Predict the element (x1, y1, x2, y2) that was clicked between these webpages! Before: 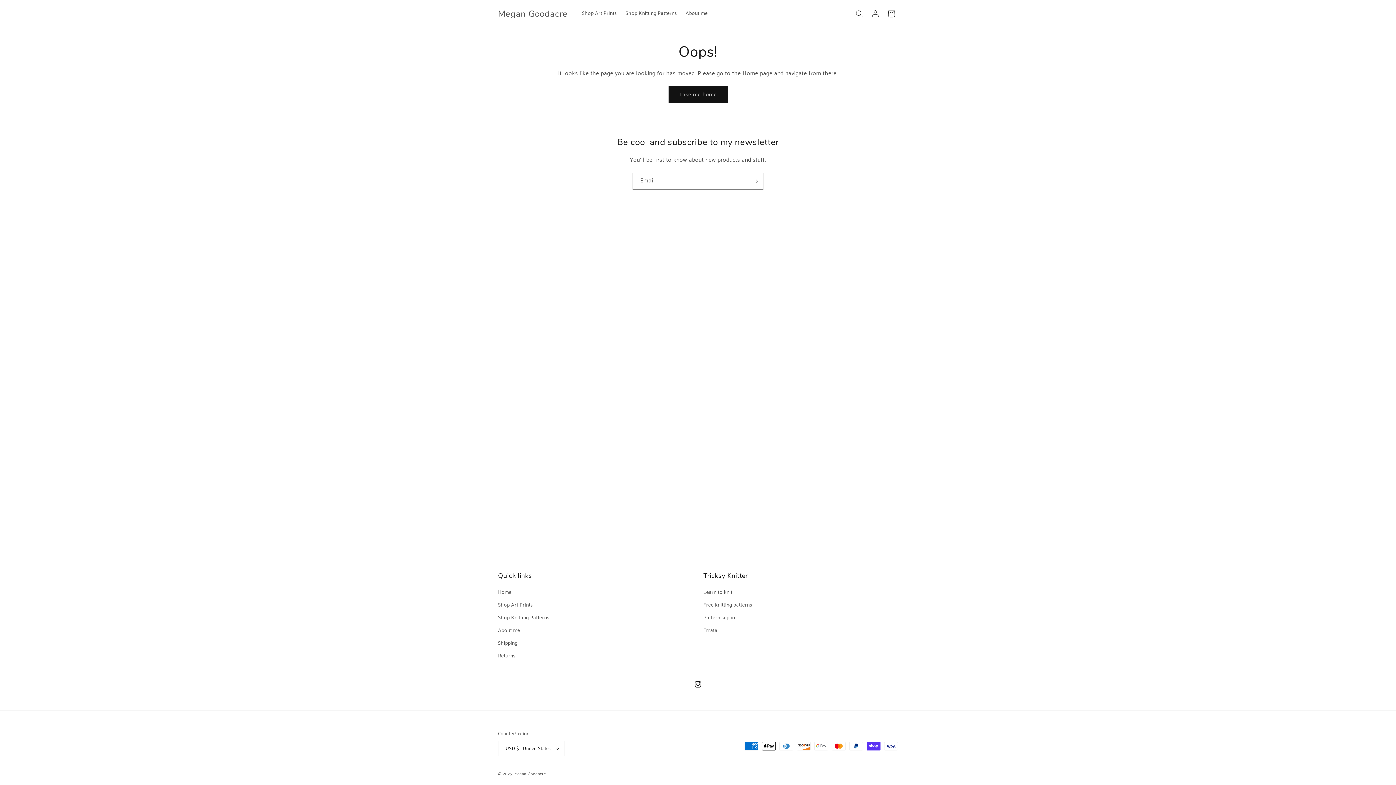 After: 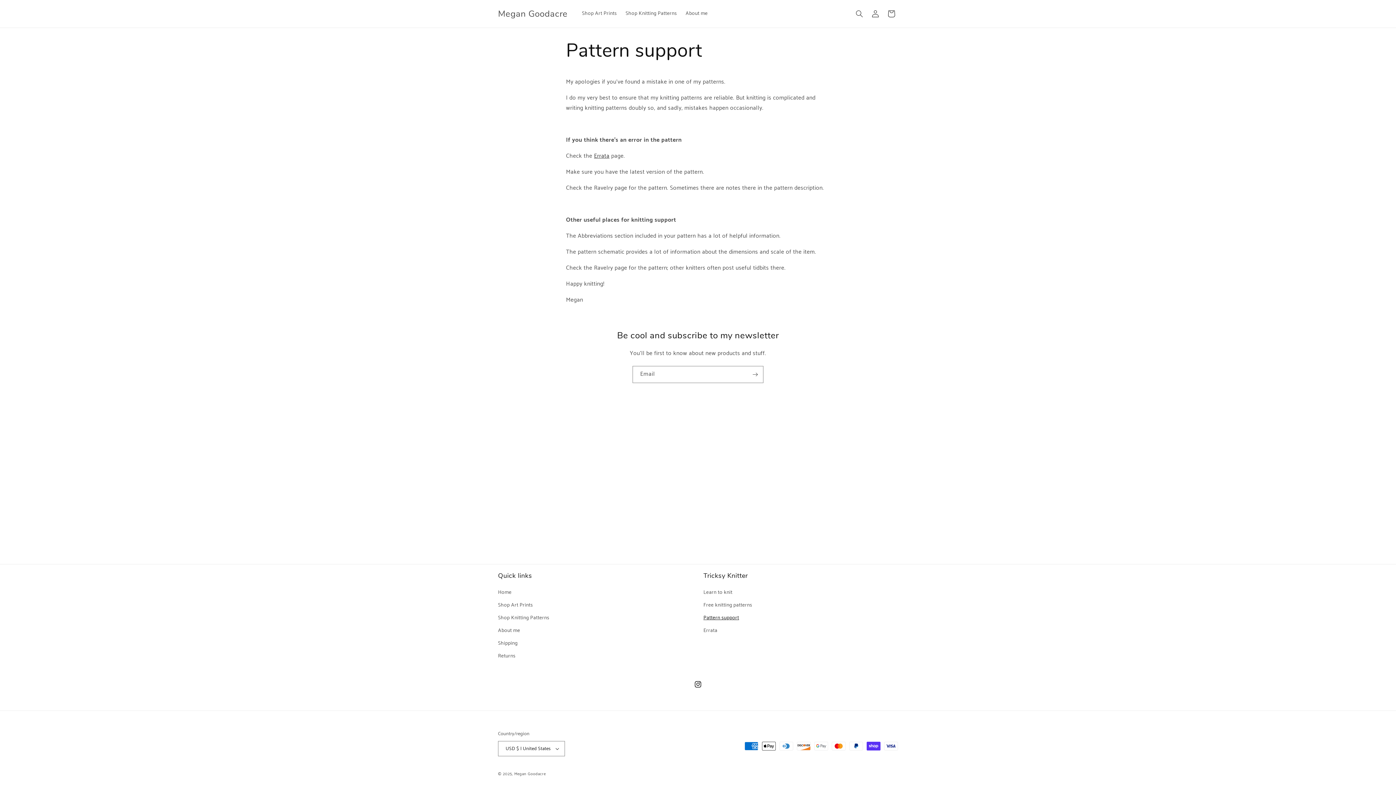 Action: label: Pattern support bbox: (703, 612, 739, 624)